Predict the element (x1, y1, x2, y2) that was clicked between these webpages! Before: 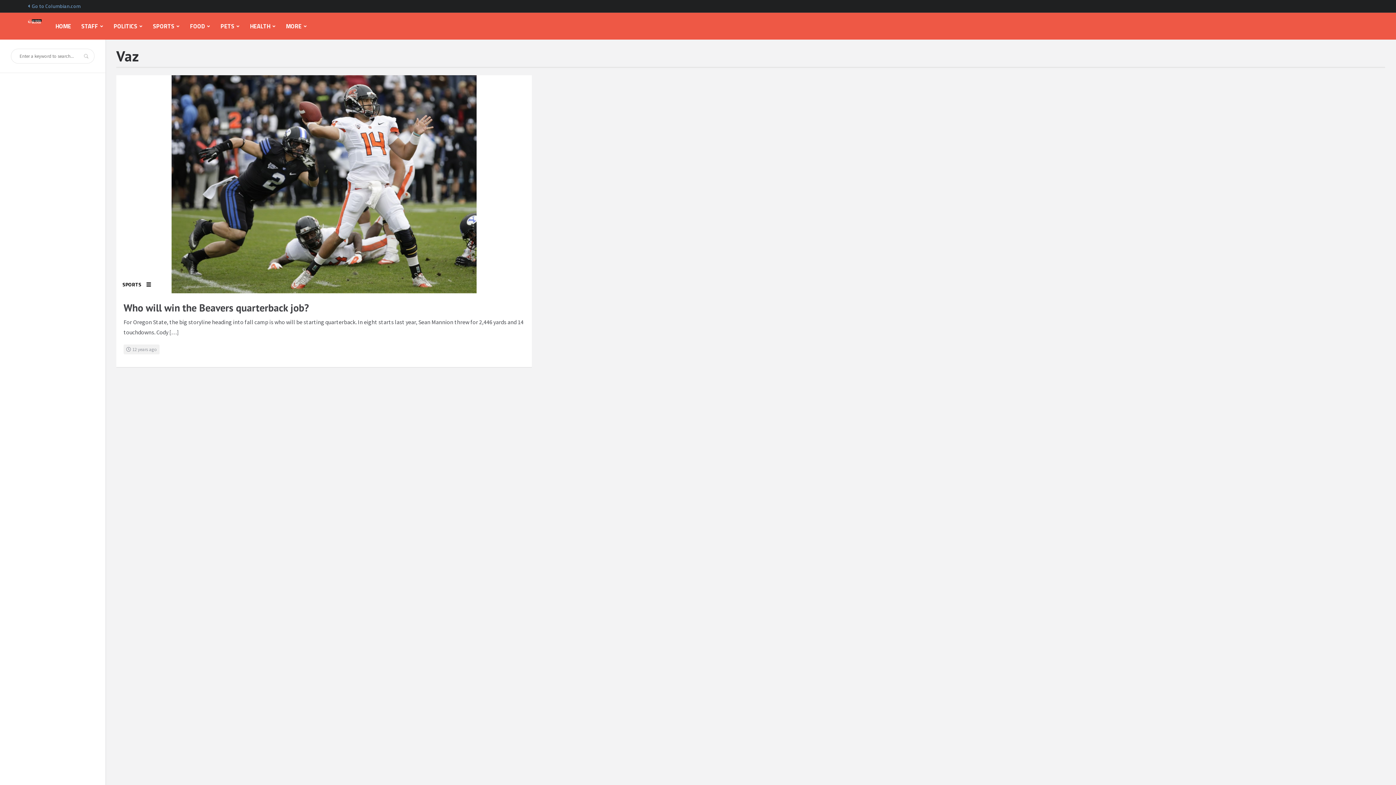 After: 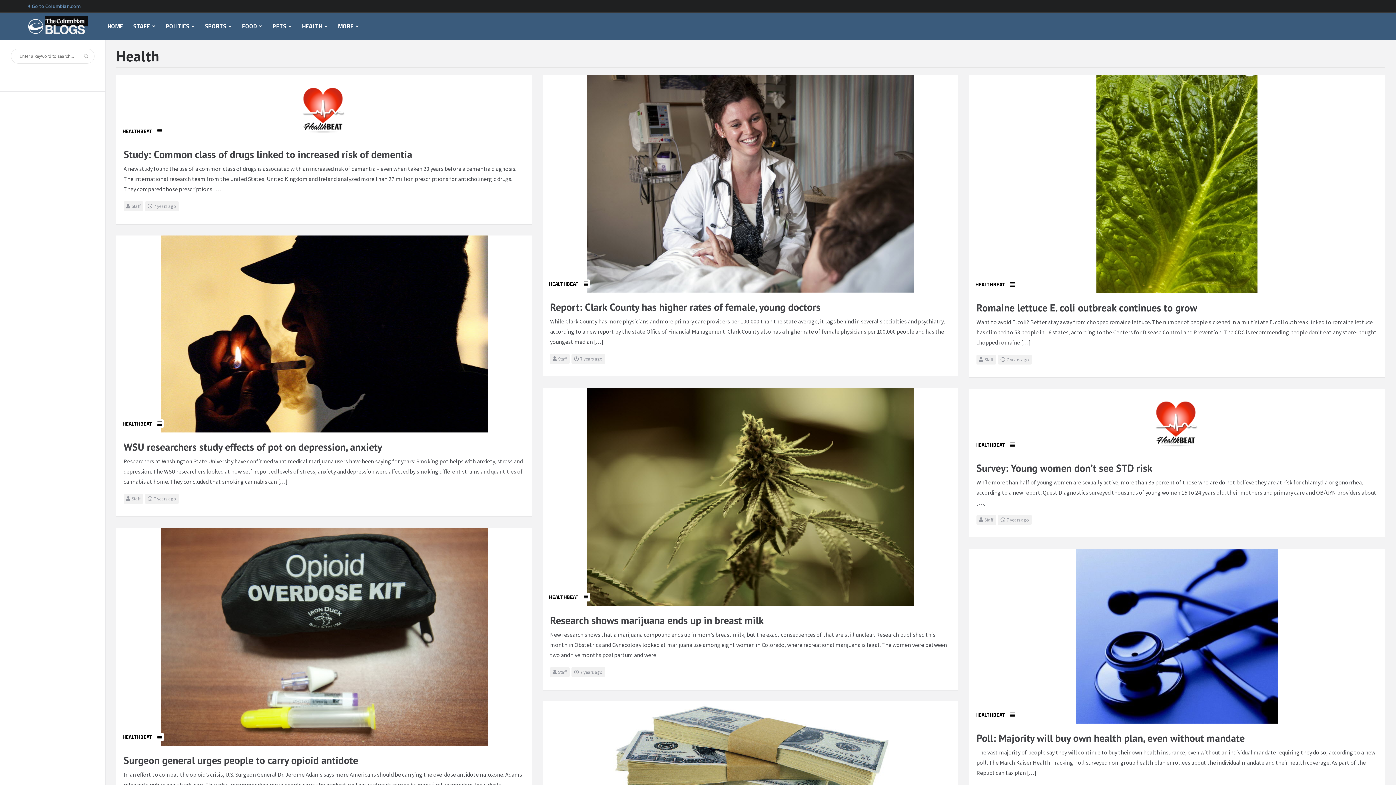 Action: bbox: (245, 12, 281, 39) label: HEALTH